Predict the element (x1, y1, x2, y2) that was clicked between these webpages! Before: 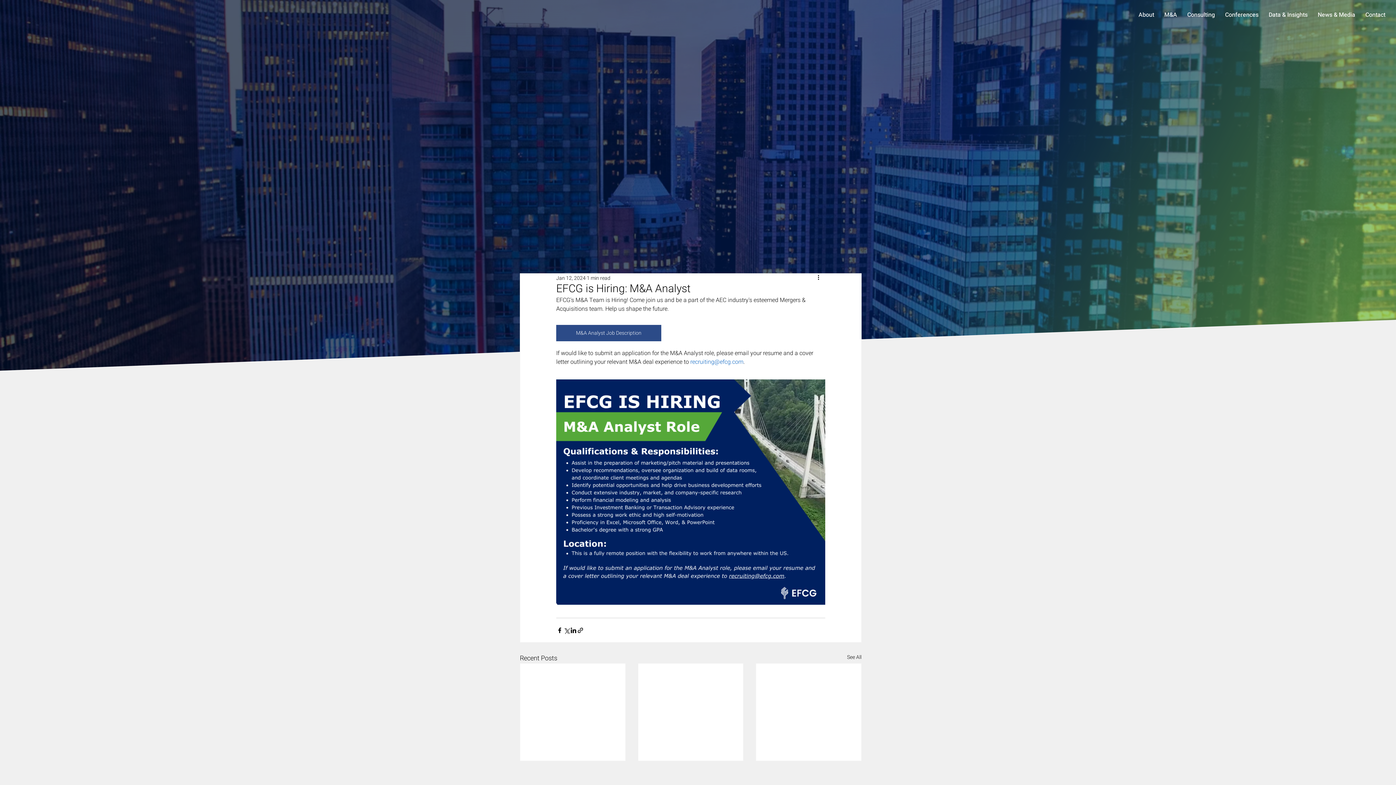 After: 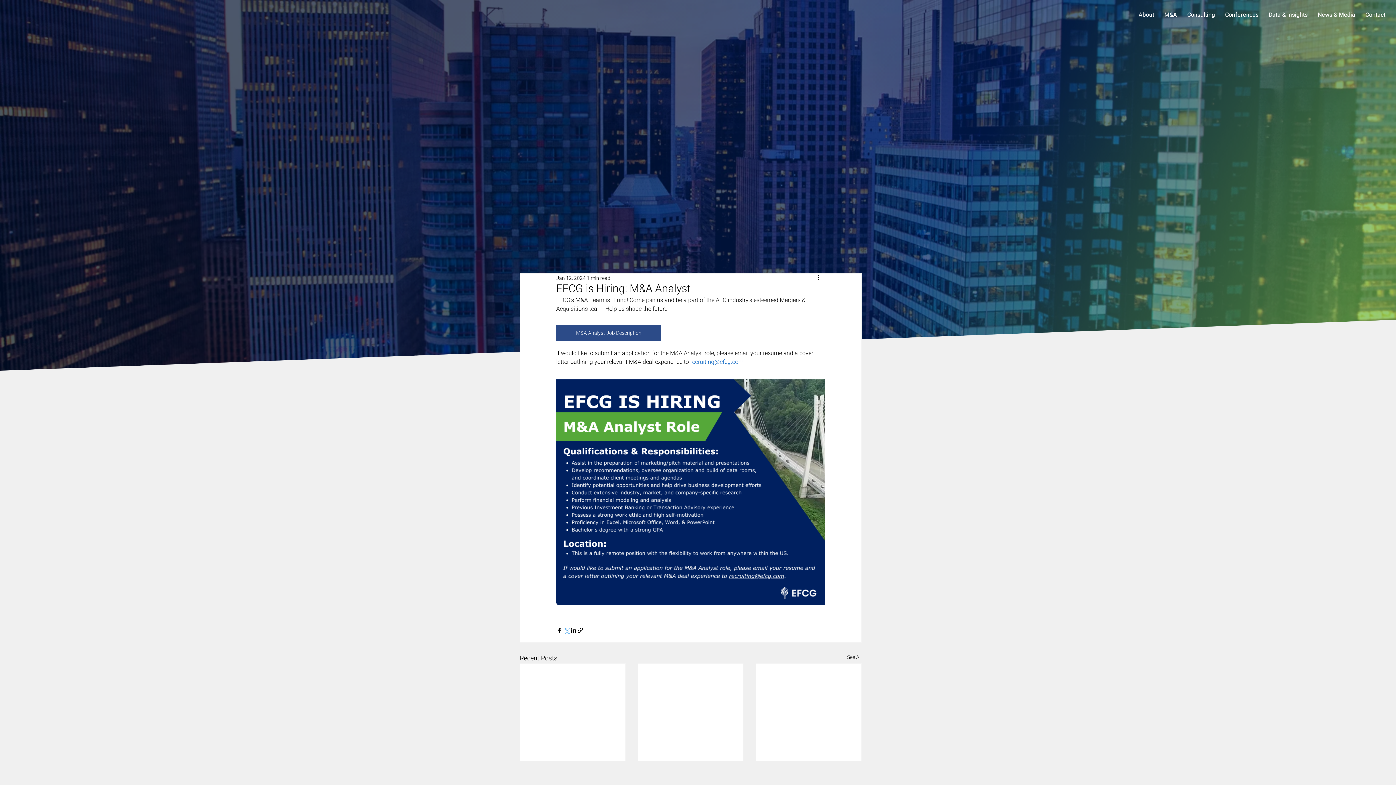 Action: bbox: (563, 627, 570, 634) label: Share via X (Twitter)